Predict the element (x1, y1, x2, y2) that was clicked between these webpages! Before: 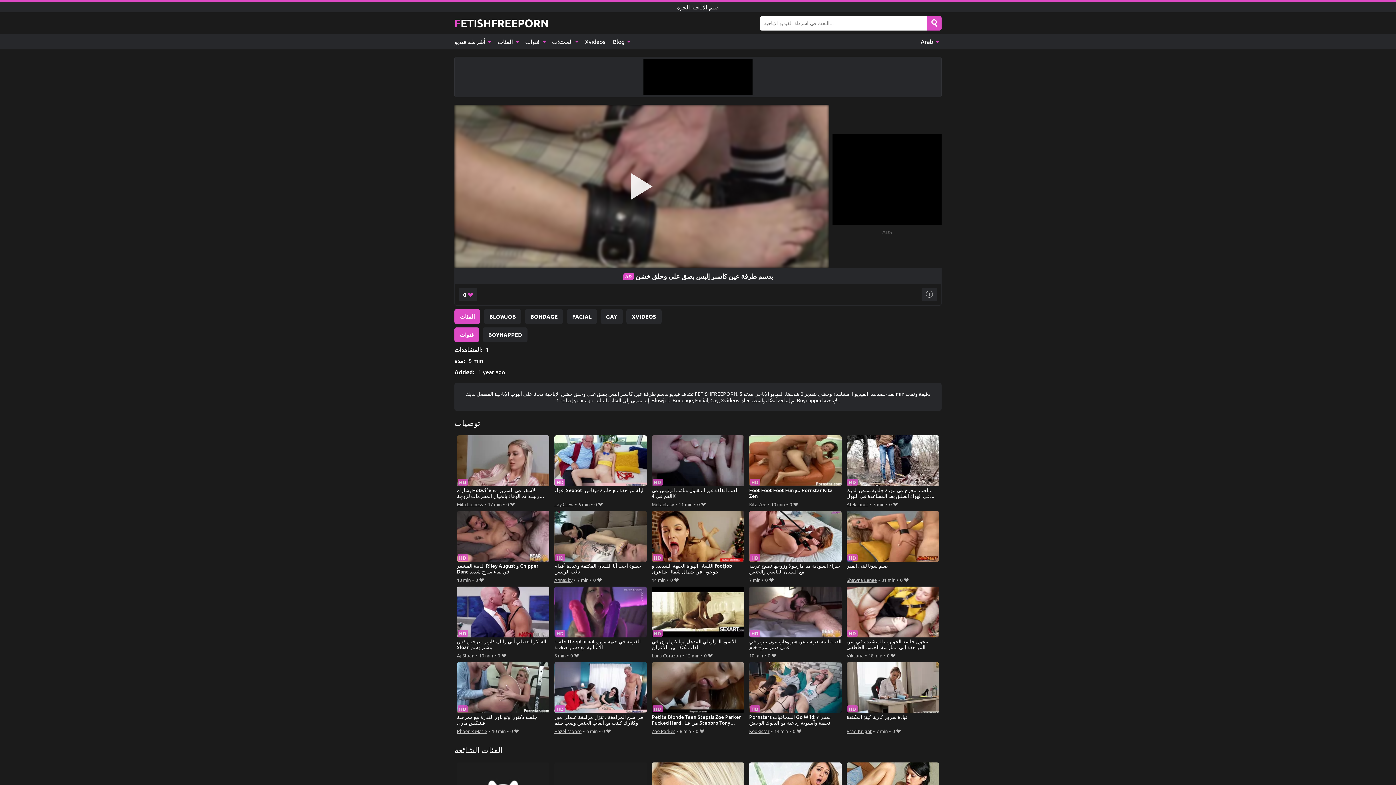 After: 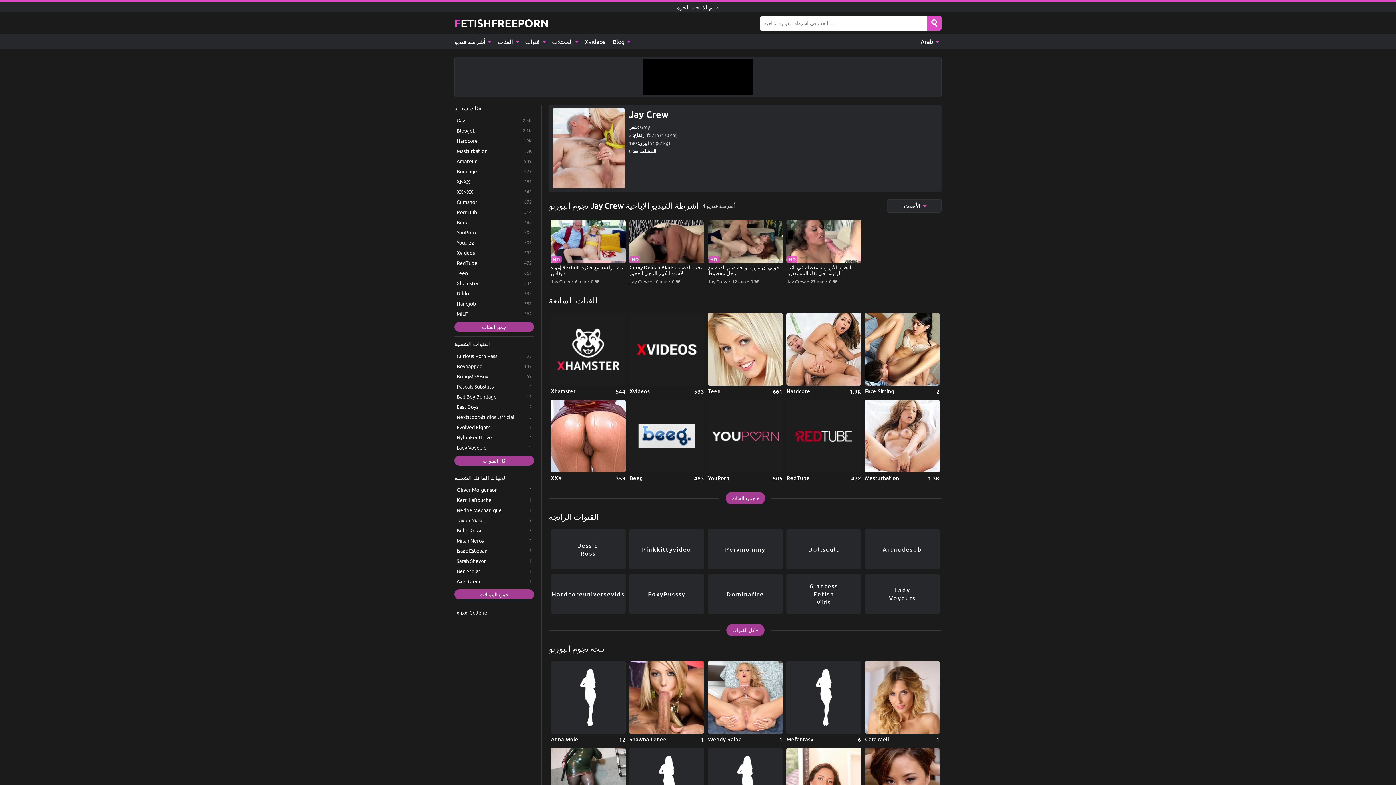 Action: label: Jay Crew bbox: (554, 500, 573, 508)